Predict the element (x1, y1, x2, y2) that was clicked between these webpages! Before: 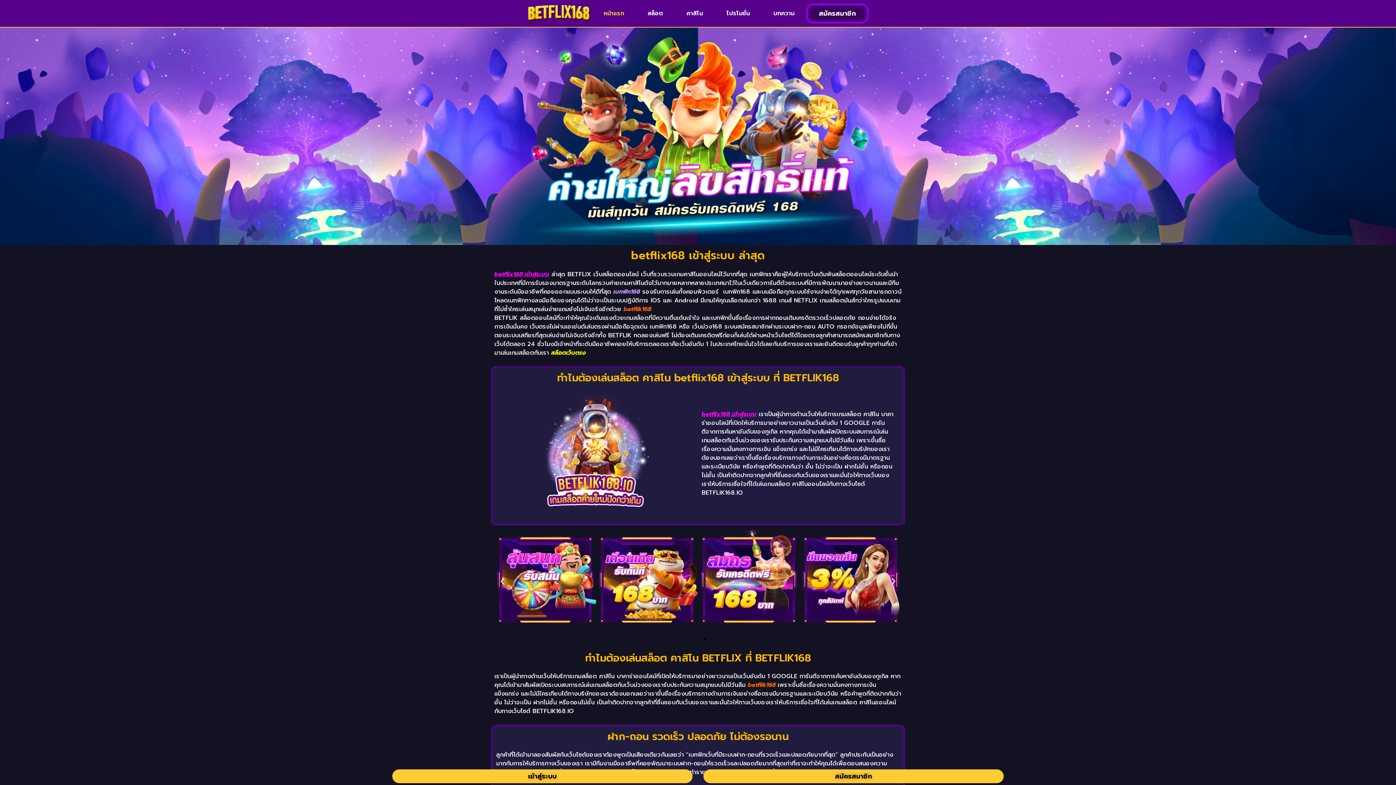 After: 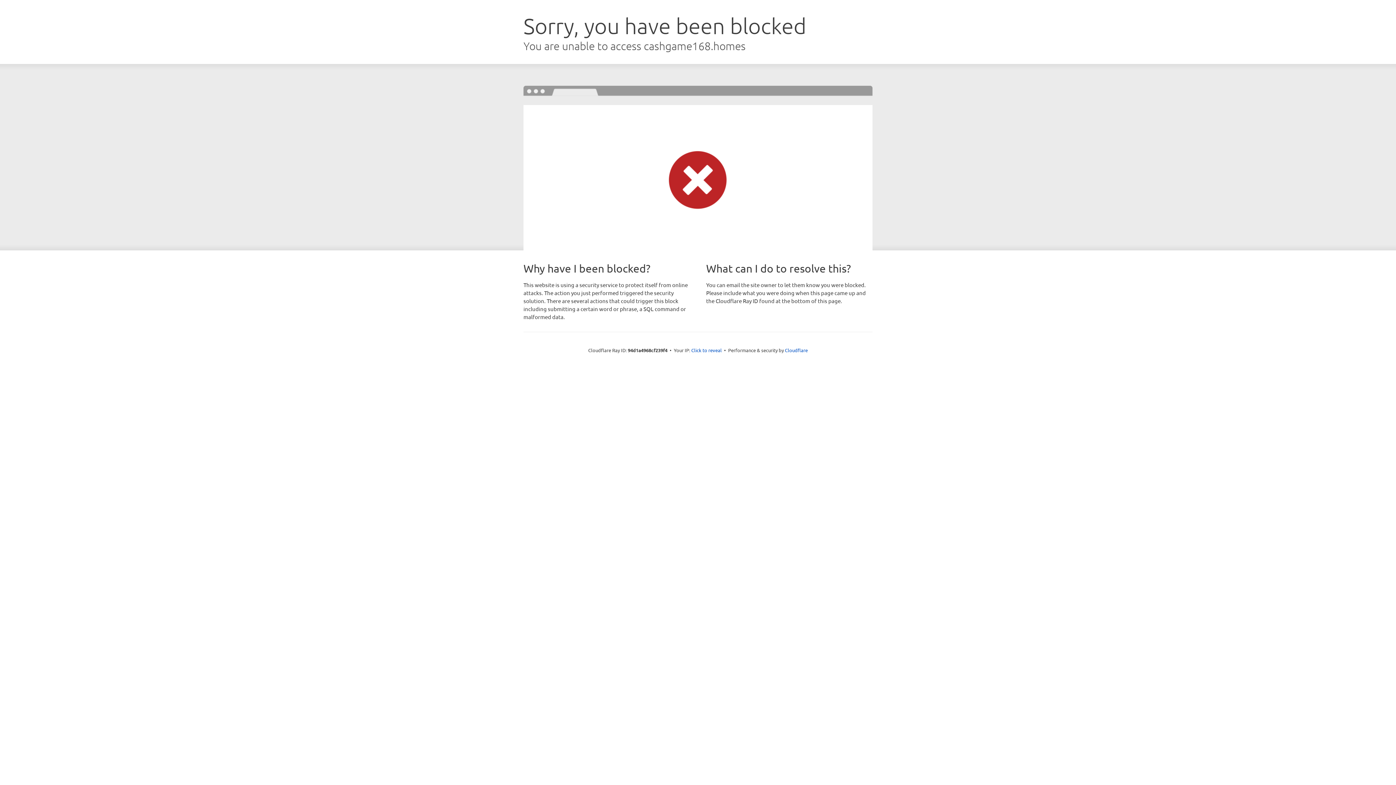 Action: label: คาสิโน bbox: (674, 5, 714, 21)